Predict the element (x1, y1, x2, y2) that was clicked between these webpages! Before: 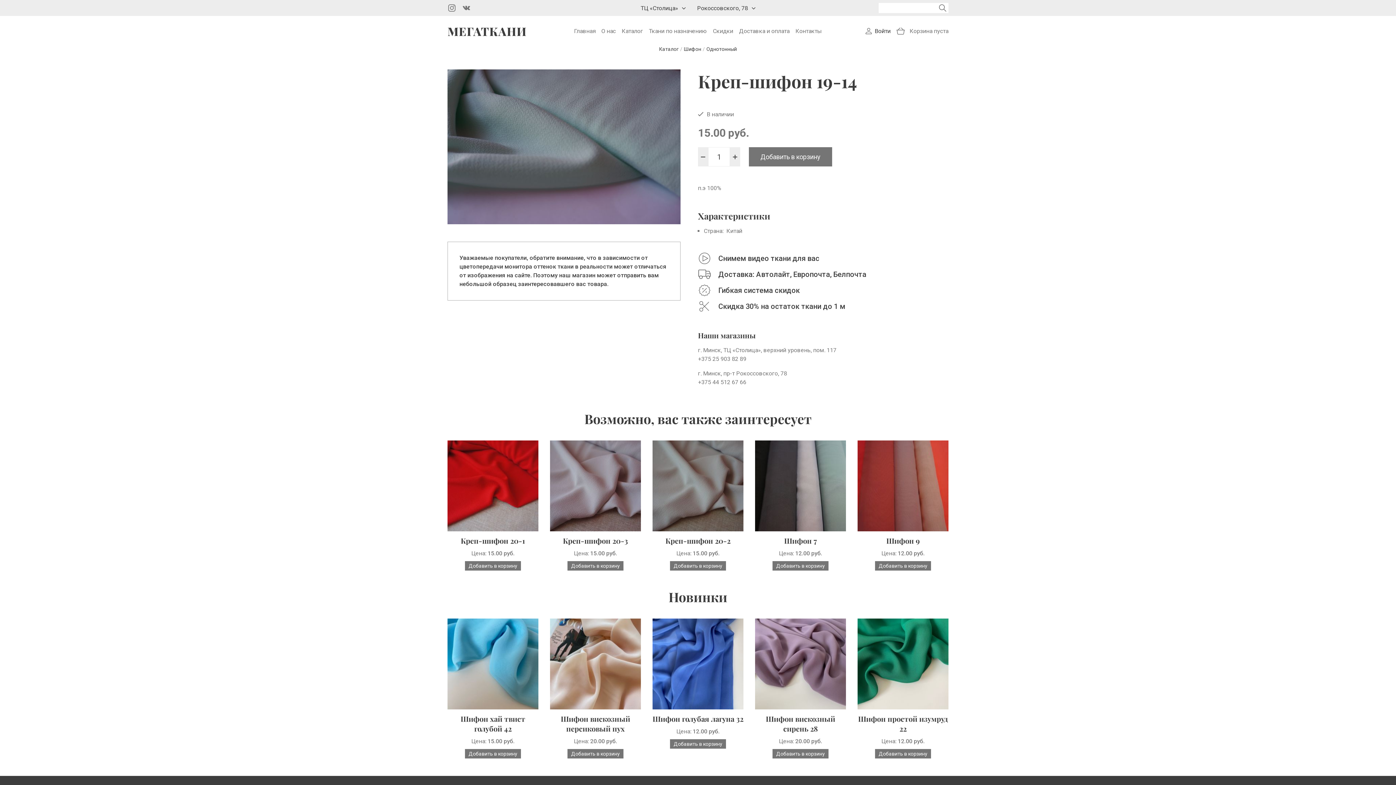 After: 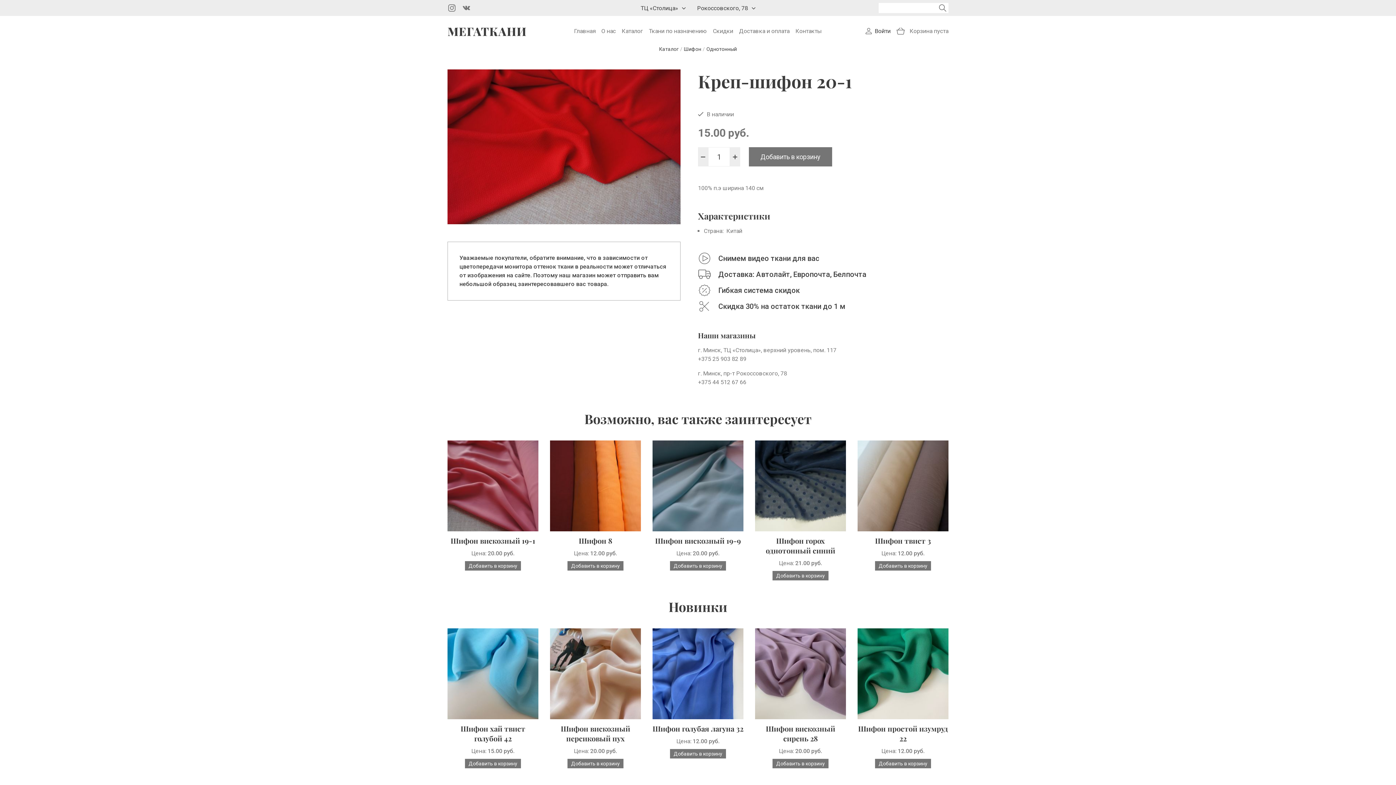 Action: label: Креп-шифон 20-1 bbox: (460, 536, 525, 545)